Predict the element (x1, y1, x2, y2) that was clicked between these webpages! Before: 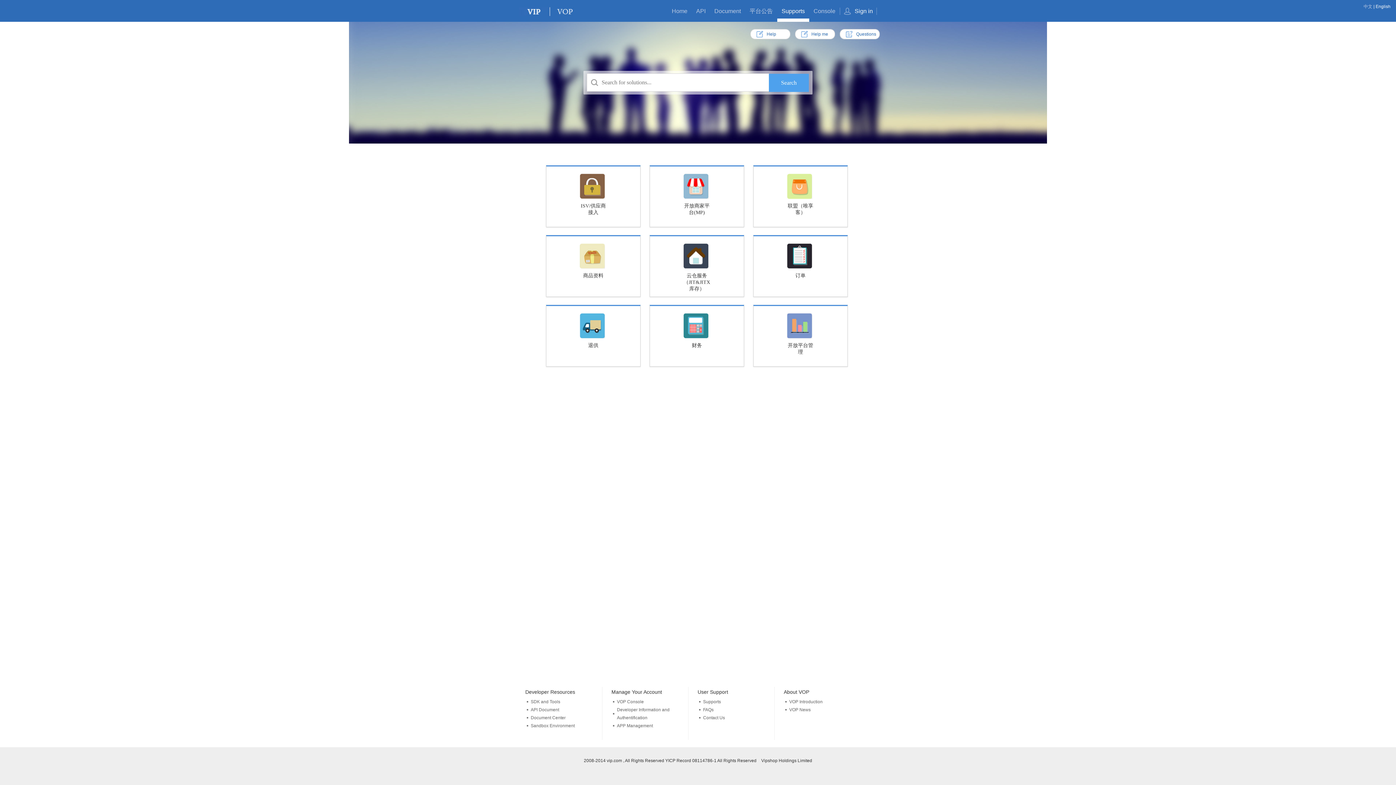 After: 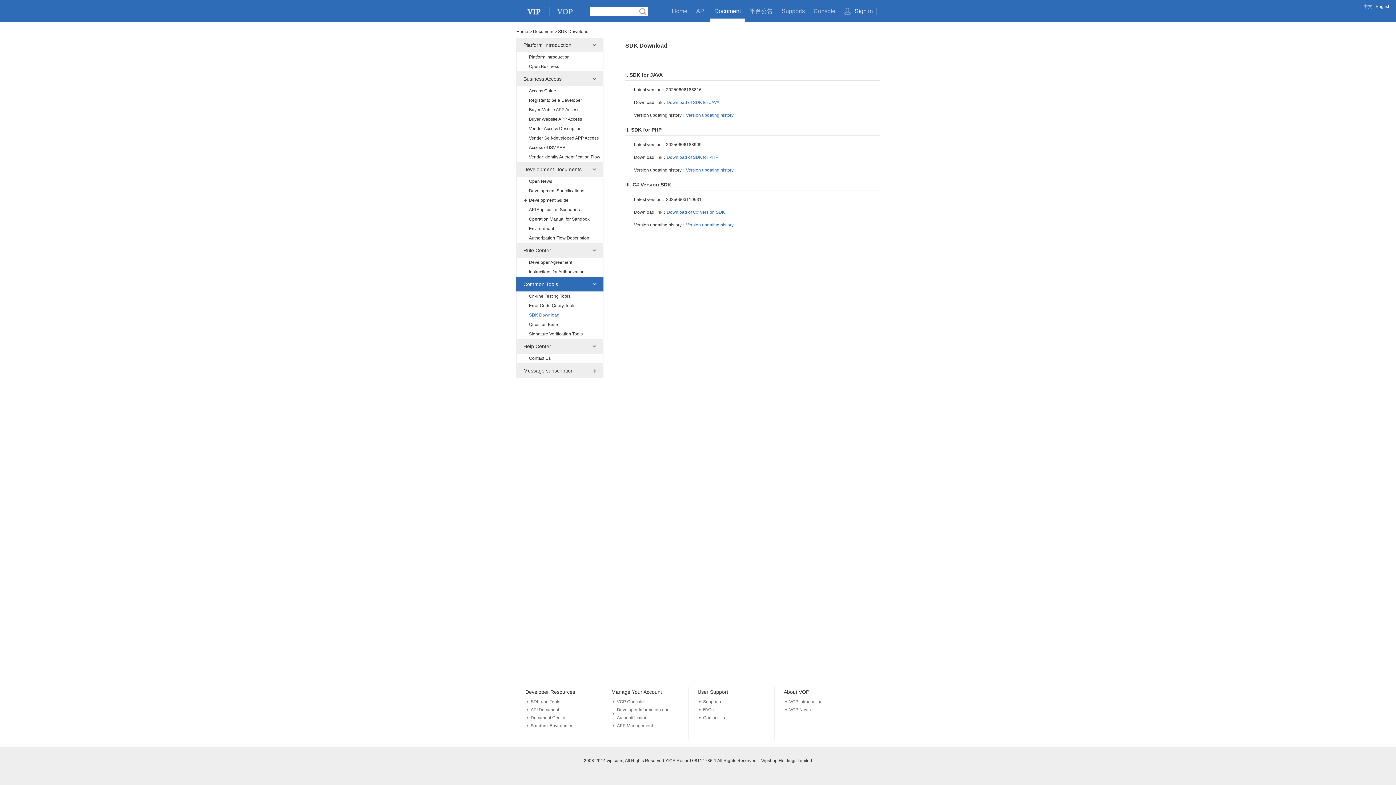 Action: bbox: (530, 699, 560, 704) label: SDK and Tools